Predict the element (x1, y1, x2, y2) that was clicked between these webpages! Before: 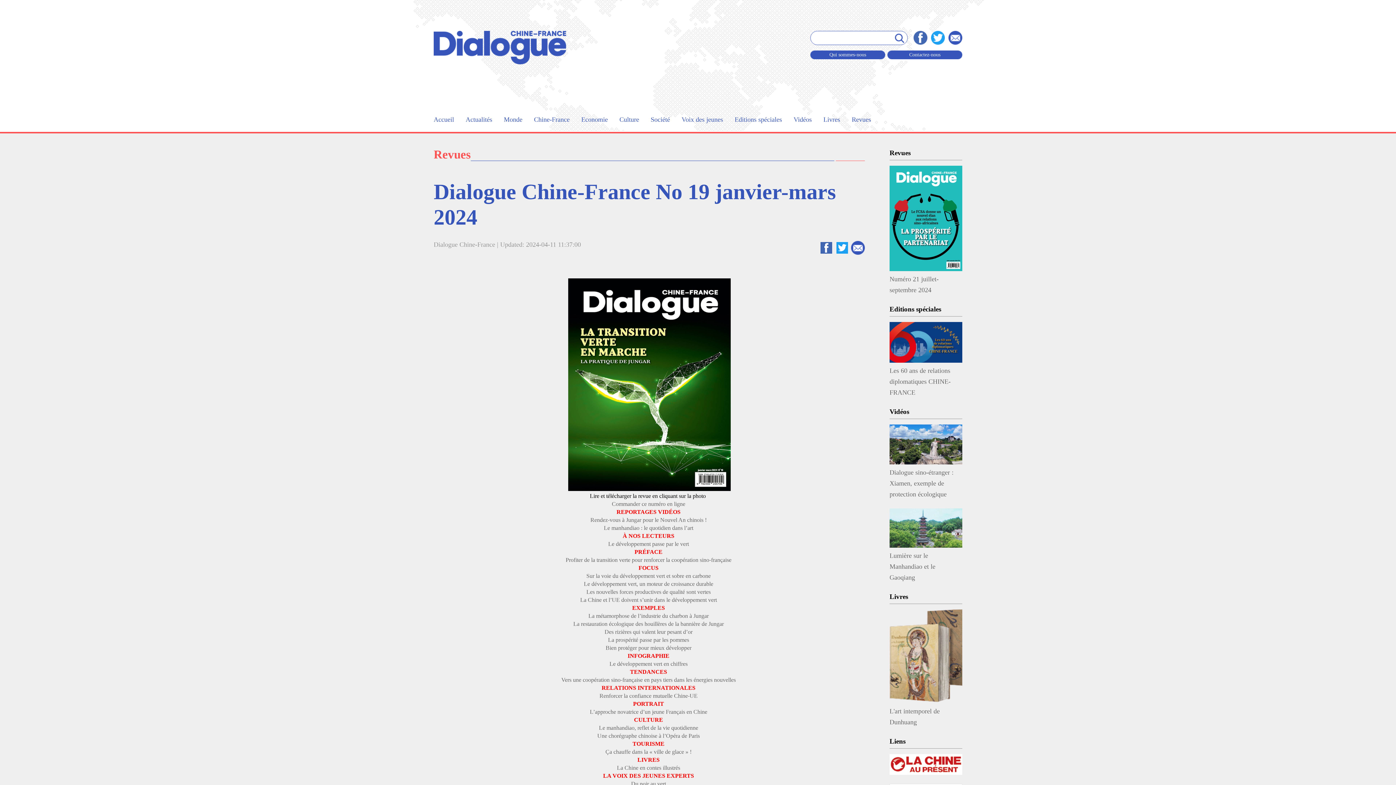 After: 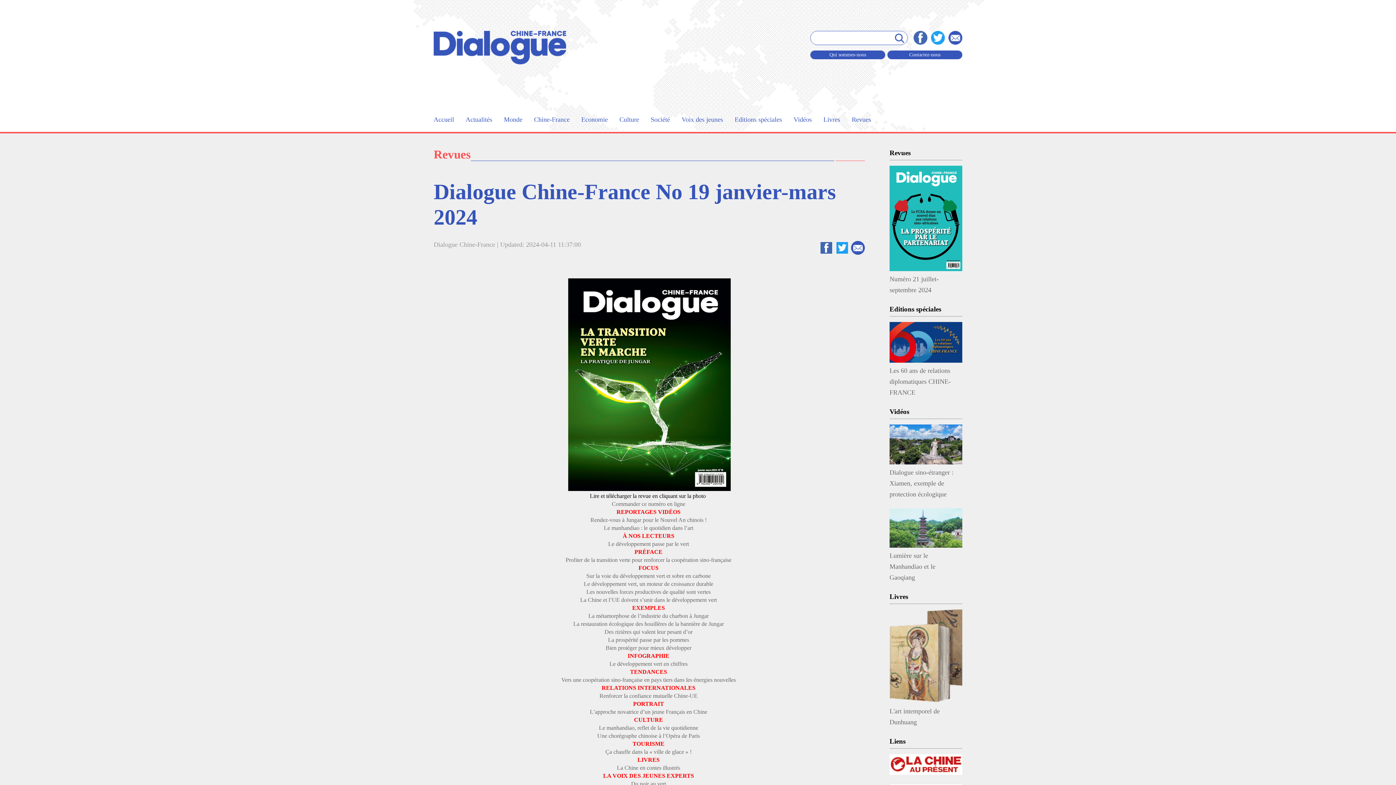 Action: bbox: (889, 322, 962, 362)